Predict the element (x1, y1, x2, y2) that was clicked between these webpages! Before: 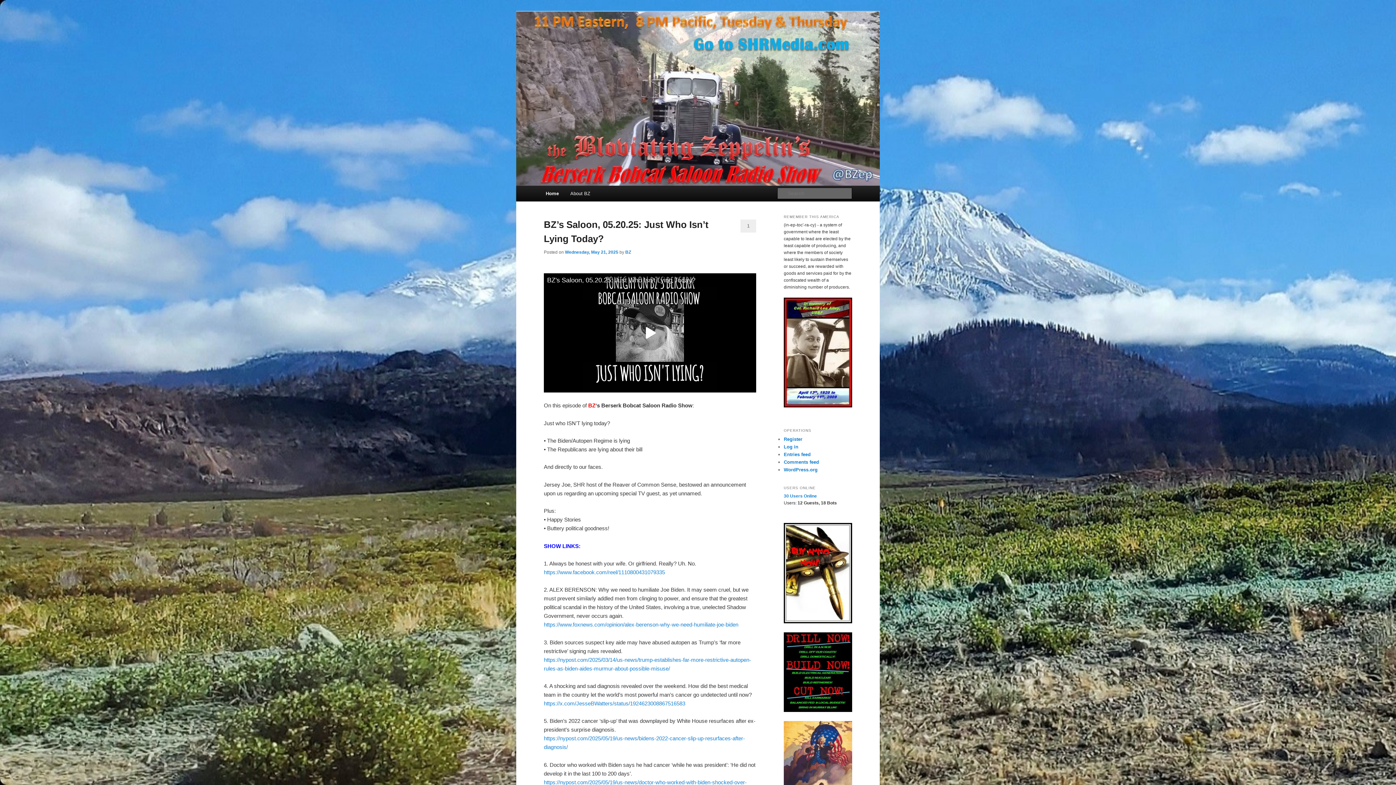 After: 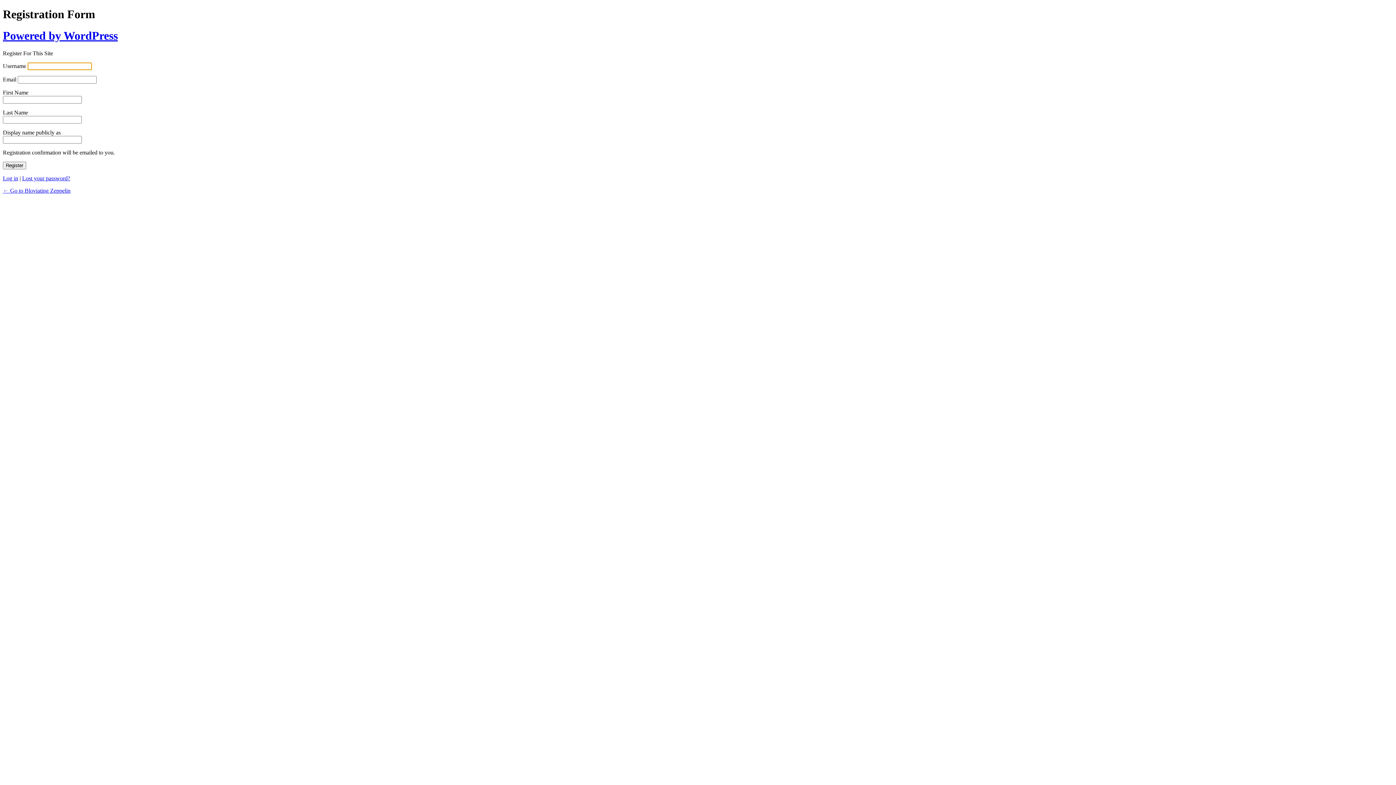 Action: label: Register bbox: (784, 436, 802, 442)